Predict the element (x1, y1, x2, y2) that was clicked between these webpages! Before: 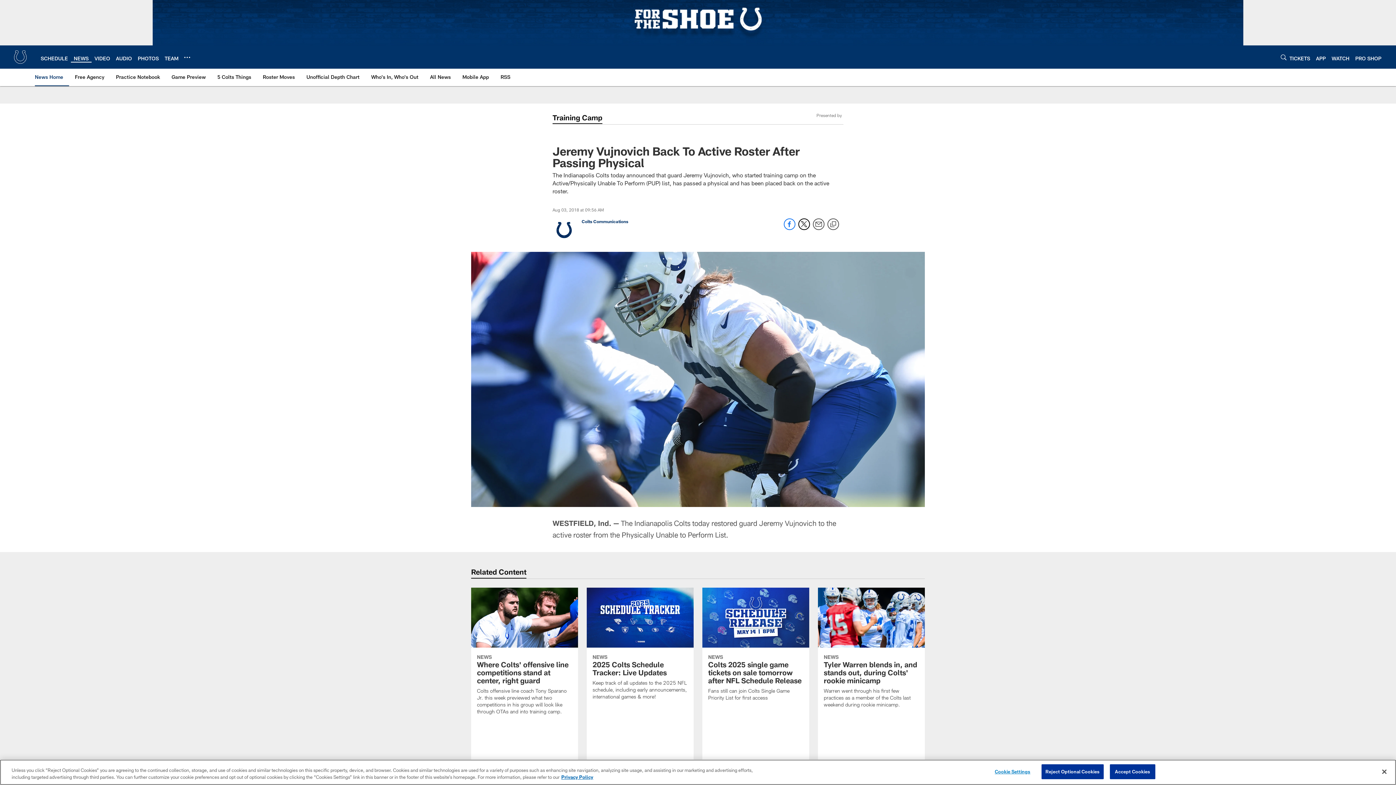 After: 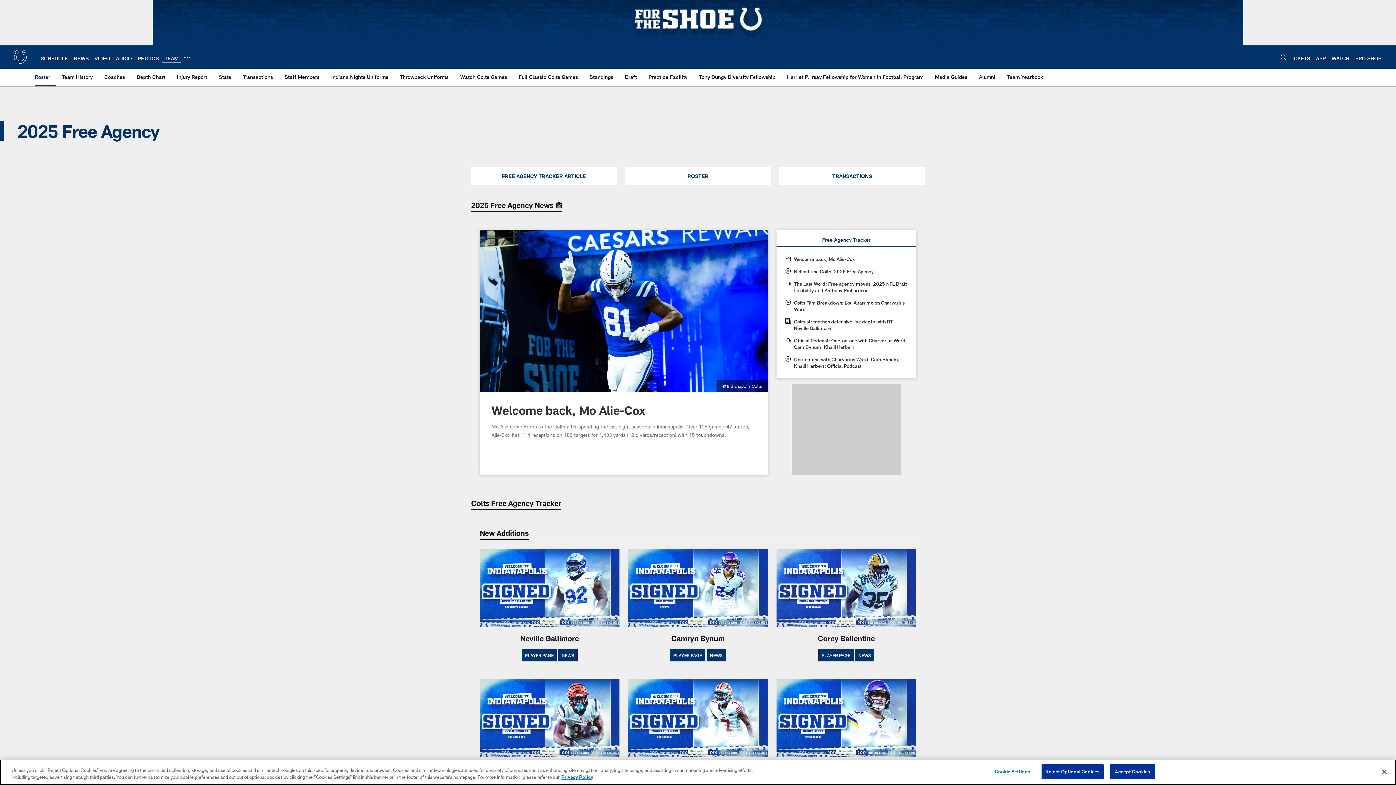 Action: label: Free Agency bbox: (72, 68, 107, 85)